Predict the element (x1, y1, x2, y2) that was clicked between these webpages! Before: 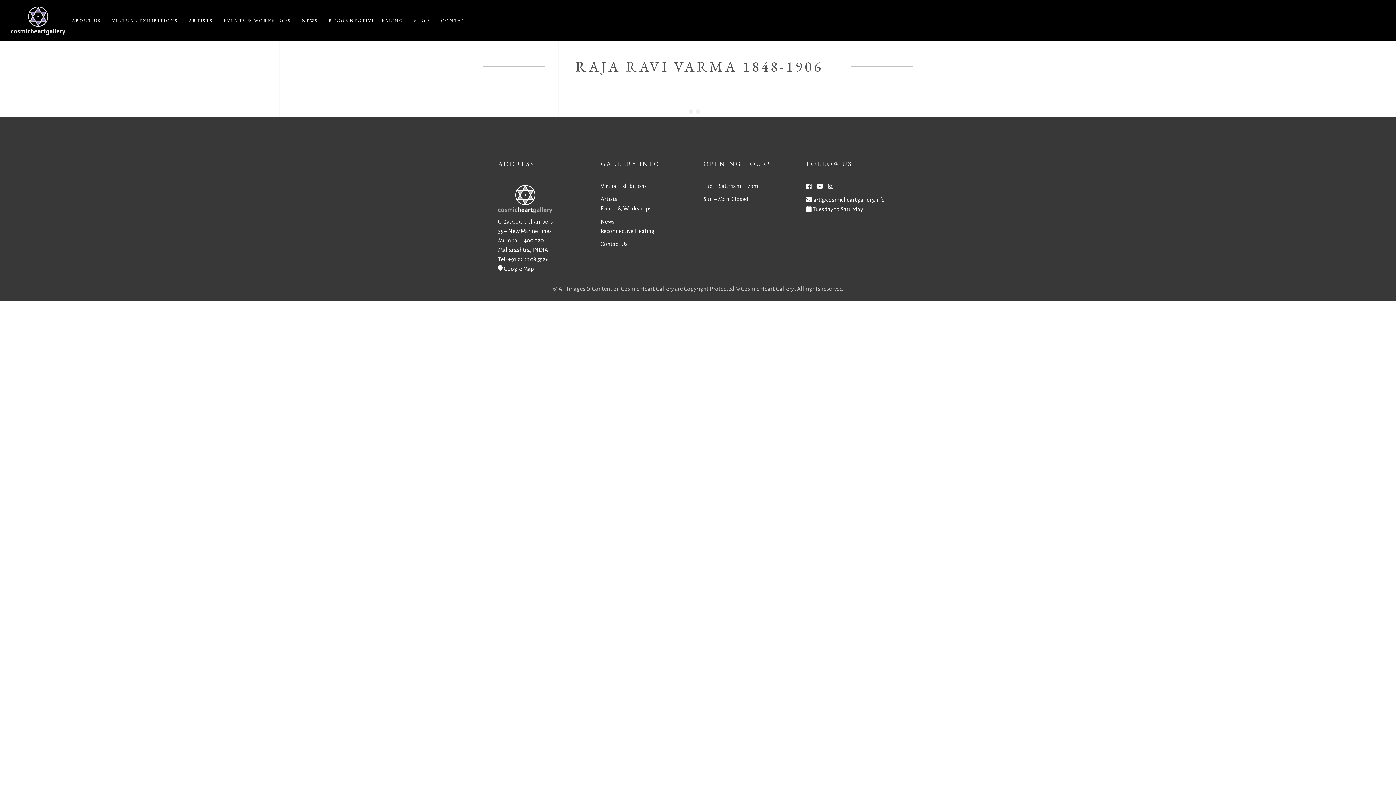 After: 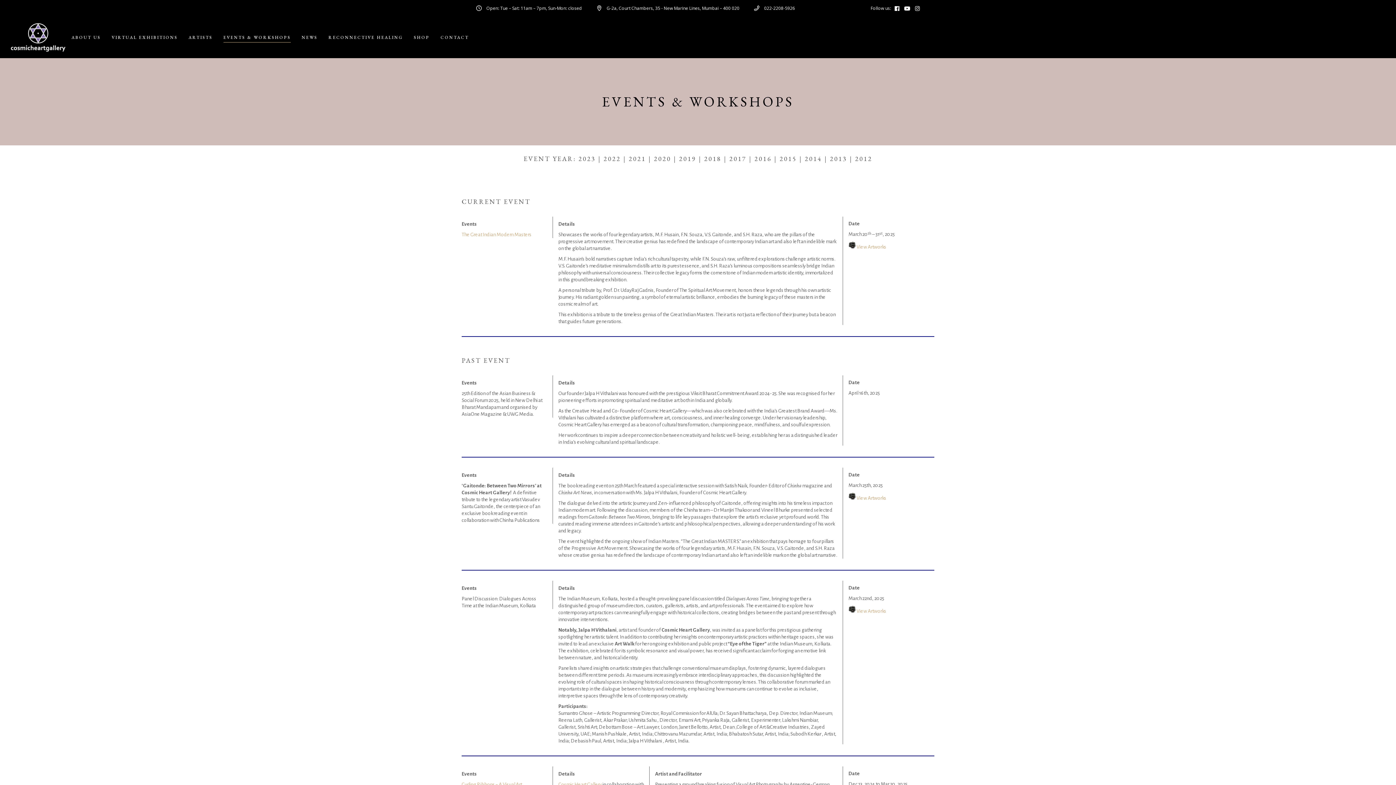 Action: bbox: (600, 205, 651, 211) label: Events & Workshops